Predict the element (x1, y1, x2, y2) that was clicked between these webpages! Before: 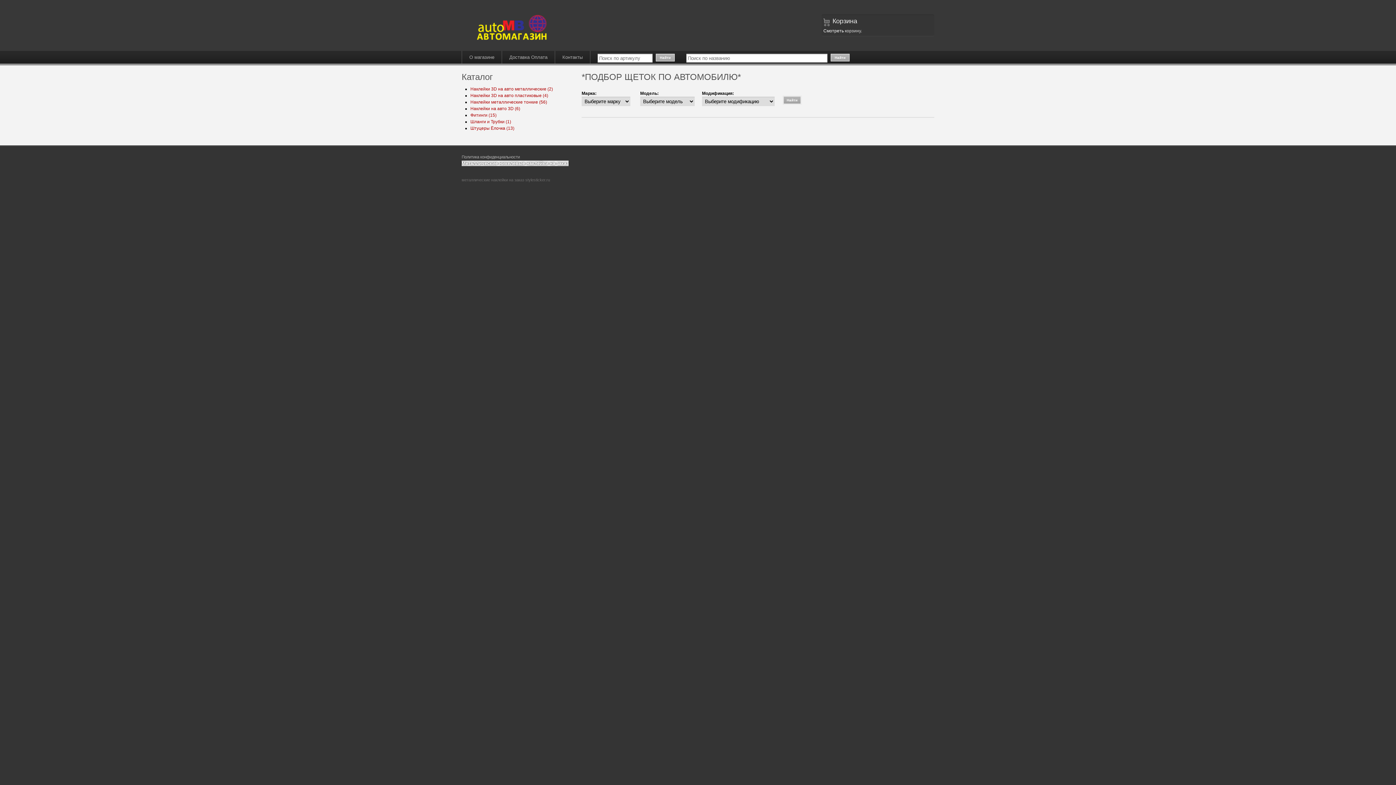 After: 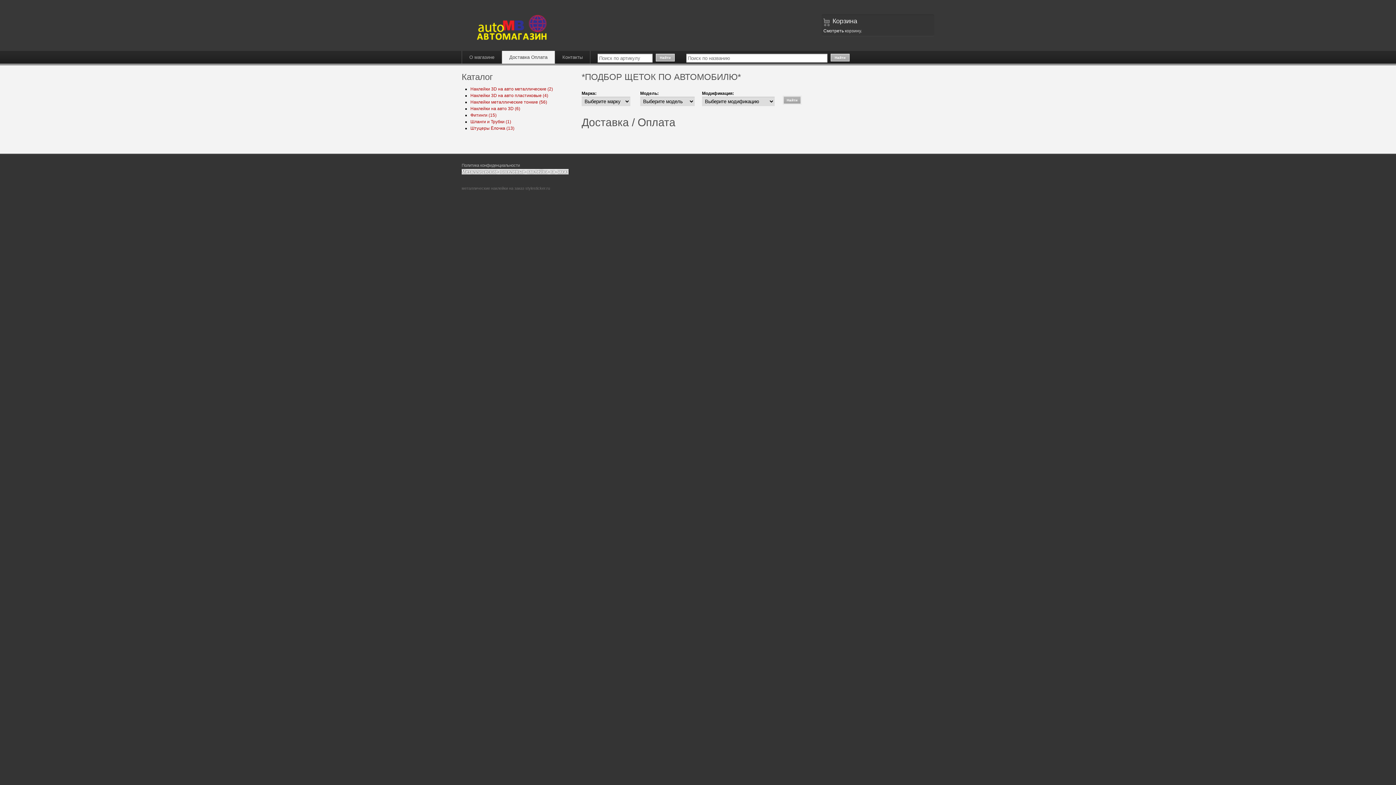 Action: label: Доставка Оплата bbox: (501, 50, 554, 63)